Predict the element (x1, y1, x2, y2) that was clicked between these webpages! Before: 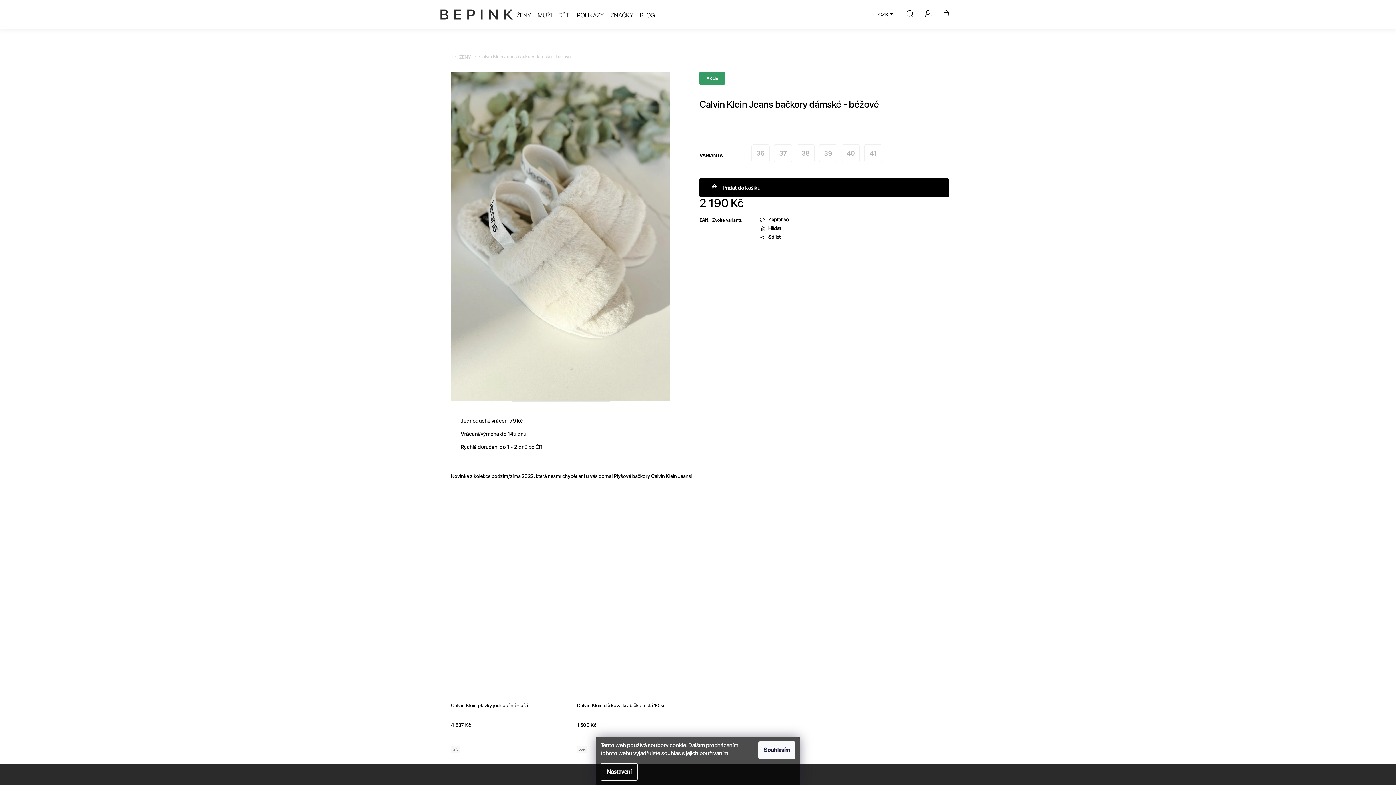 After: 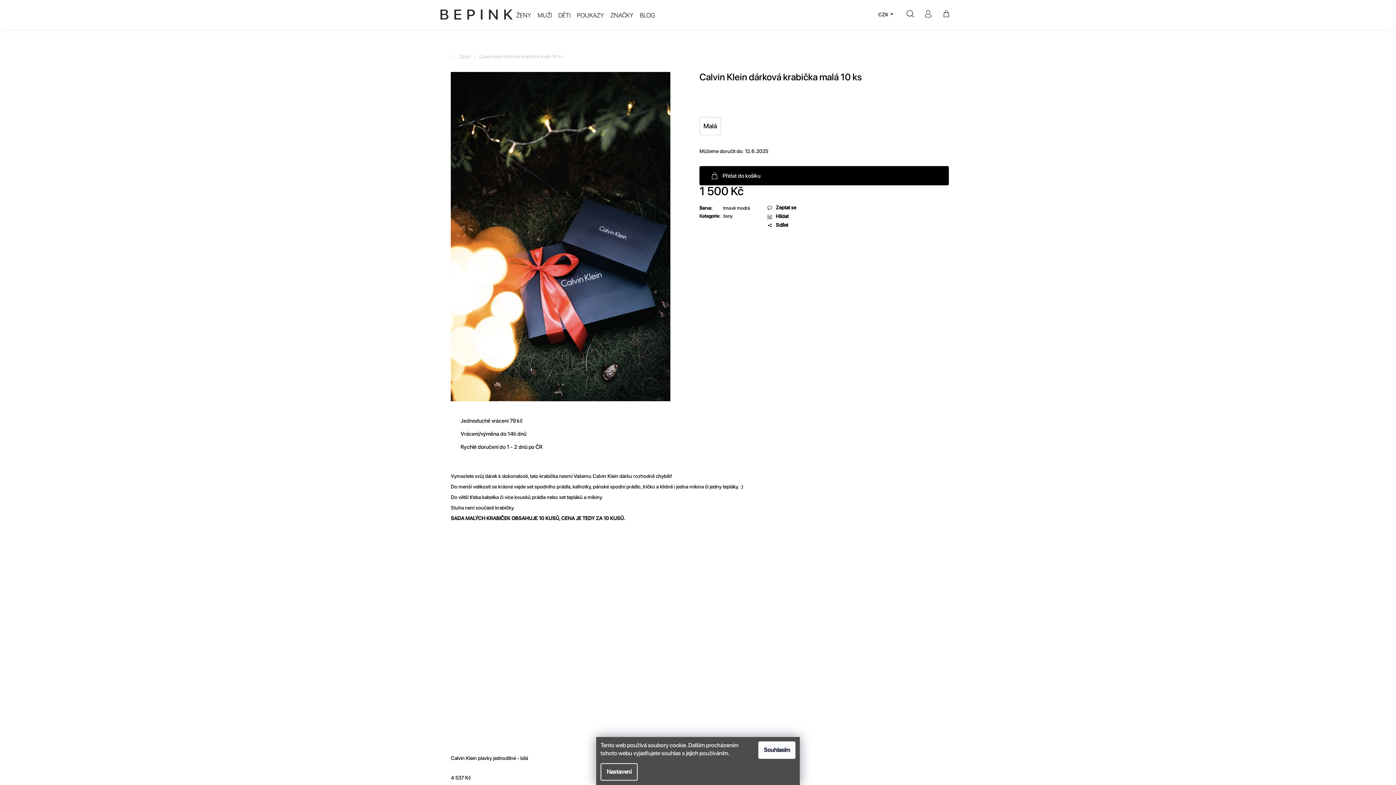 Action: bbox: (577, 513, 693, 687)